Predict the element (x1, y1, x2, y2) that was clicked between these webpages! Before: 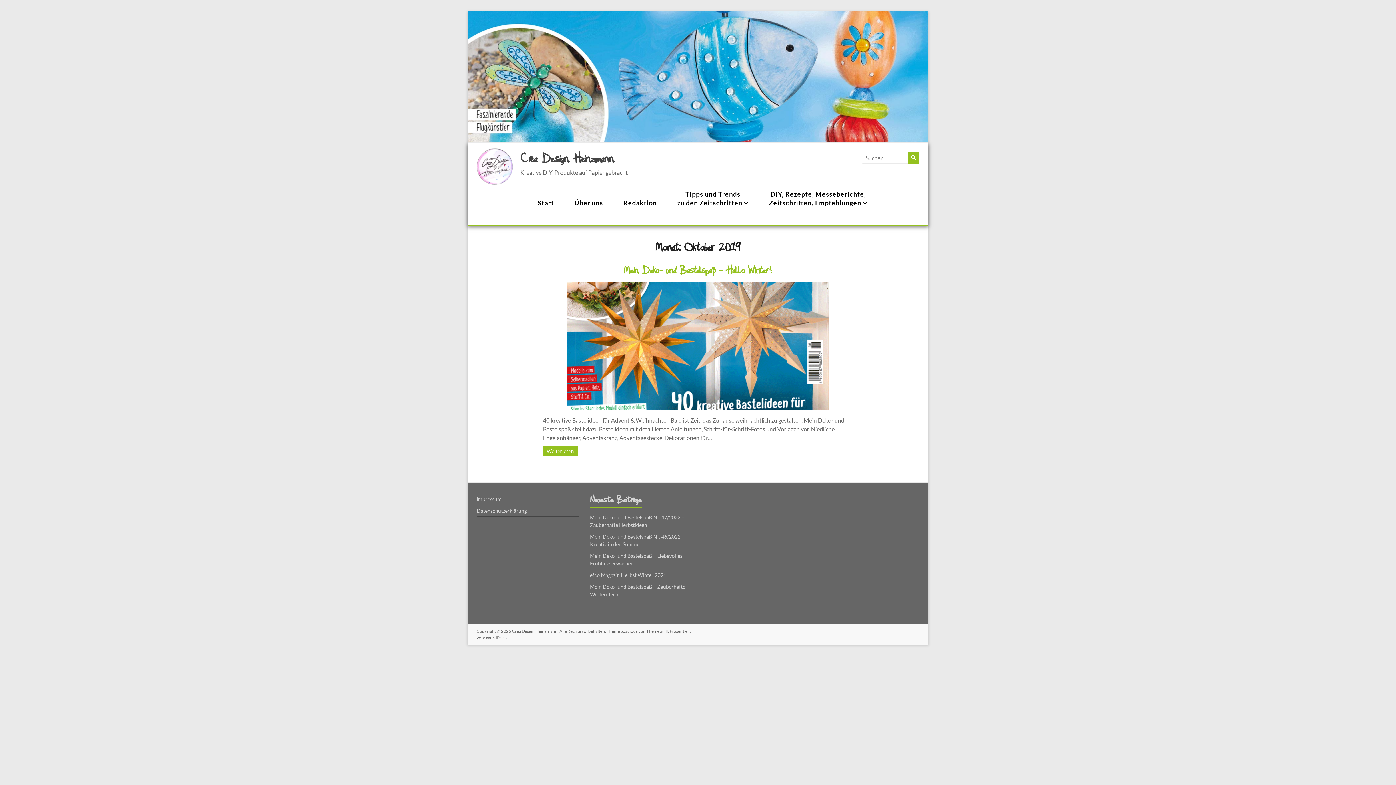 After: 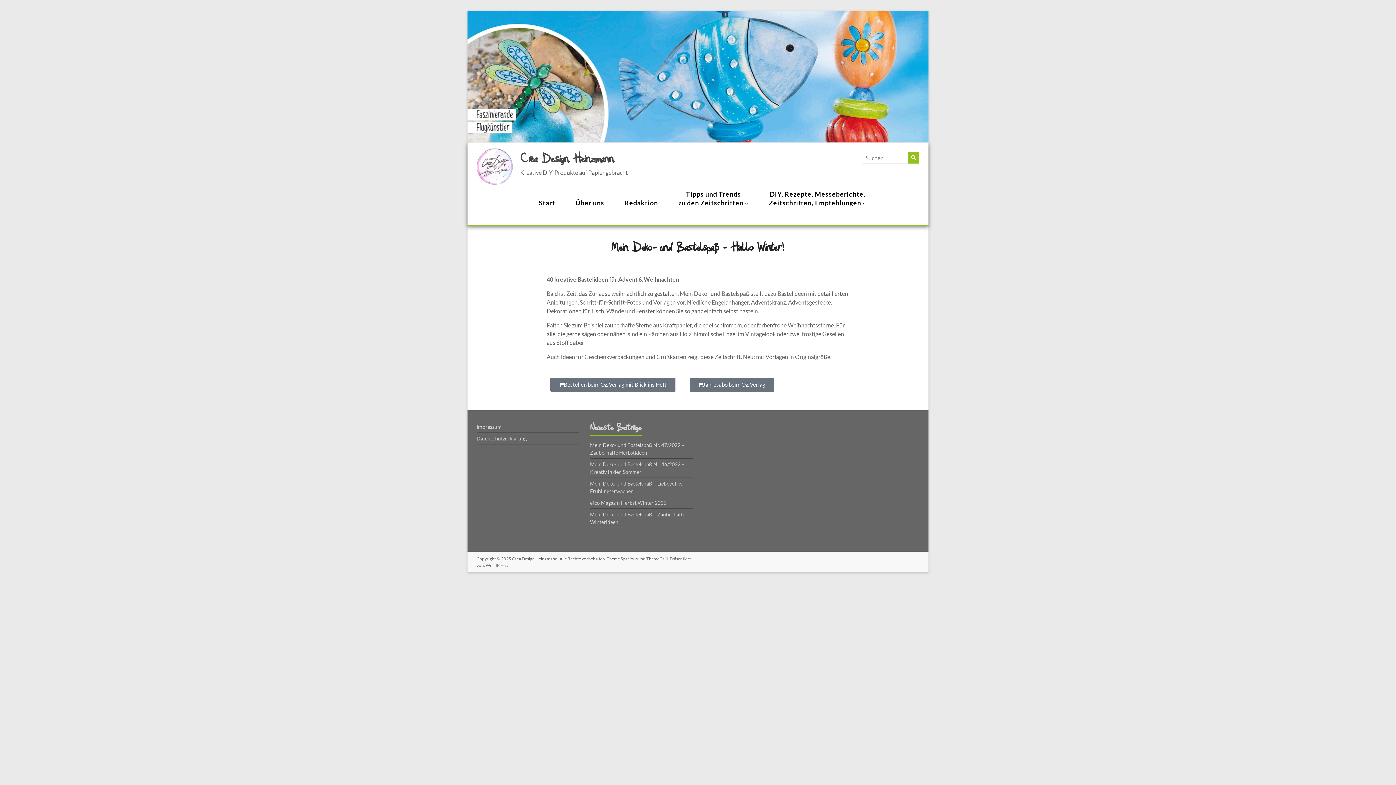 Action: bbox: (567, 282, 829, 289)